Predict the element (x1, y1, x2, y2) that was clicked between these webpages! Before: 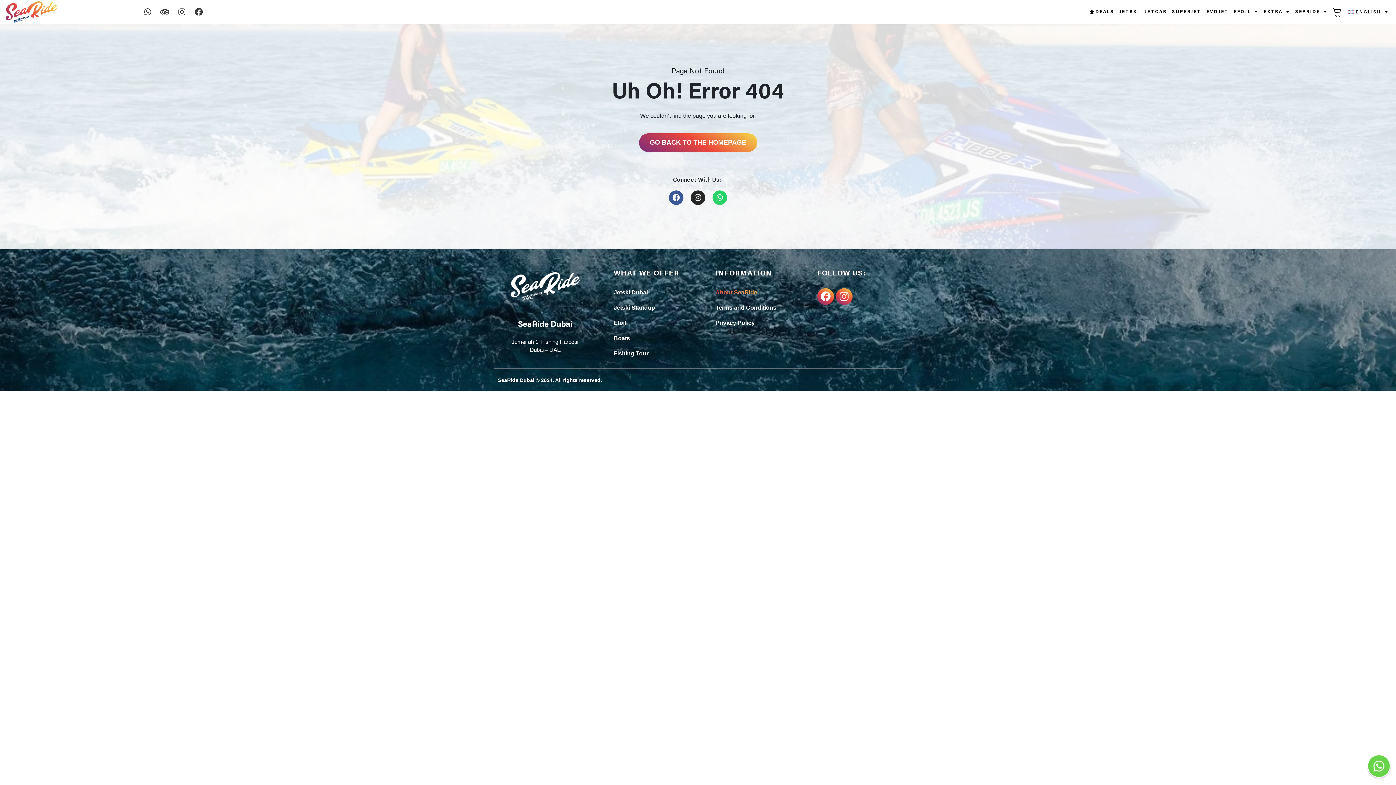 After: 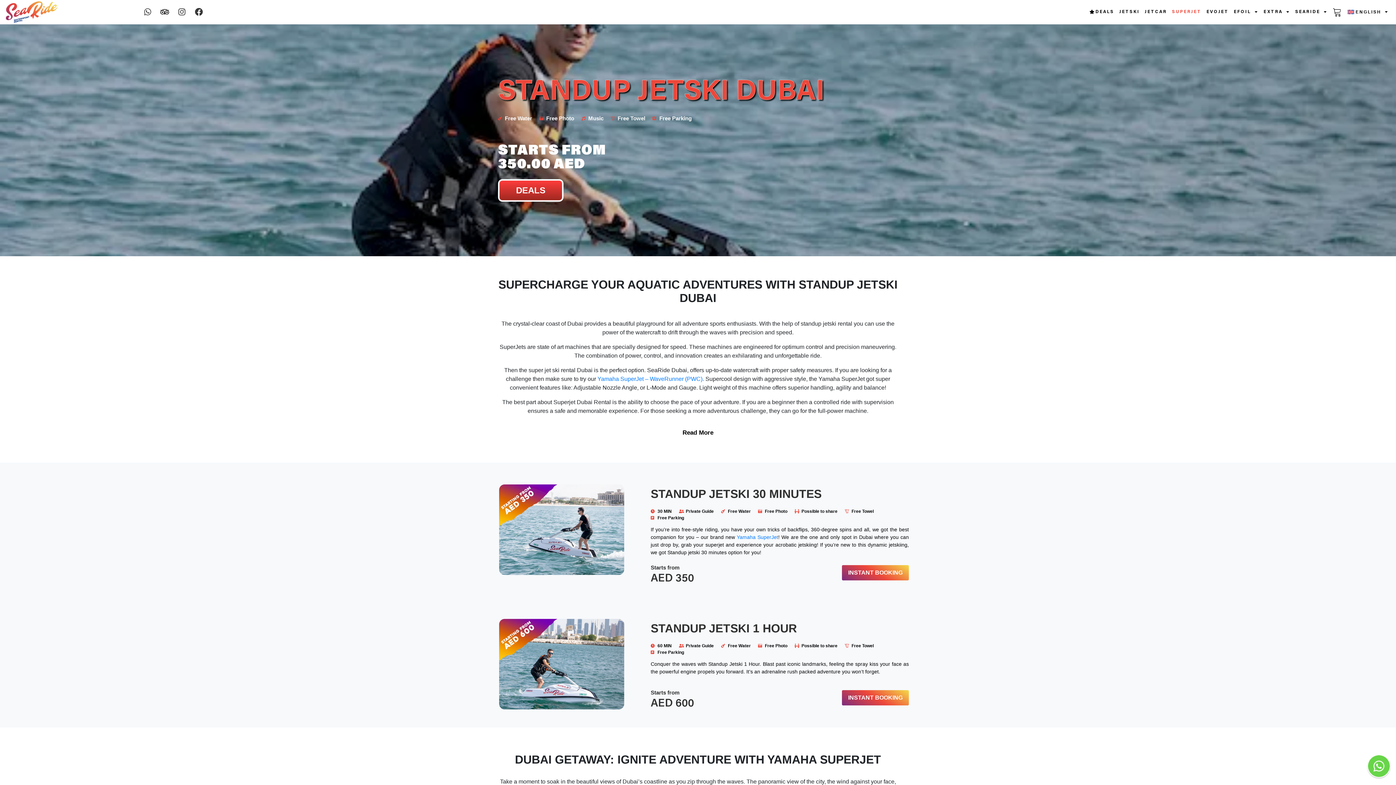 Action: label: SUPERJET bbox: (1172, 3, 1201, 20)